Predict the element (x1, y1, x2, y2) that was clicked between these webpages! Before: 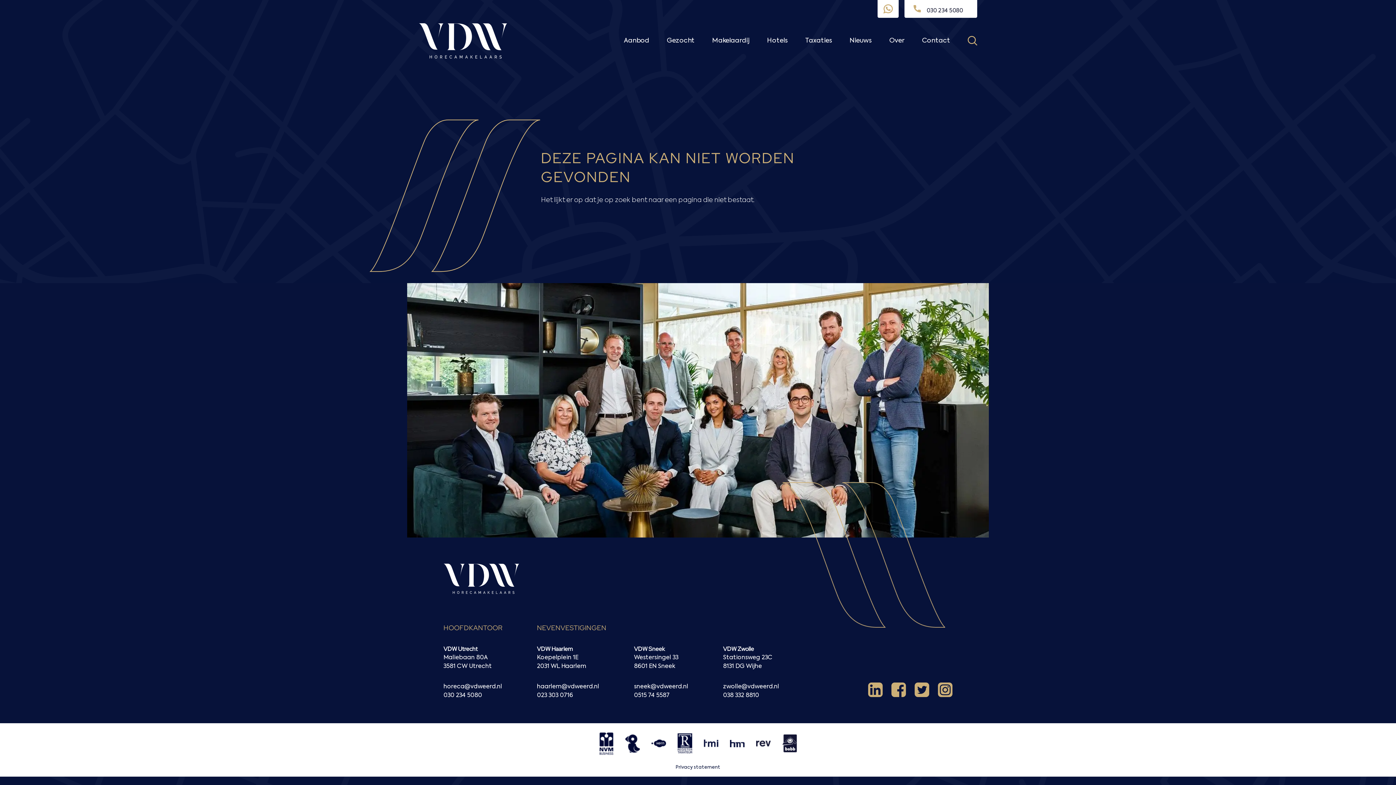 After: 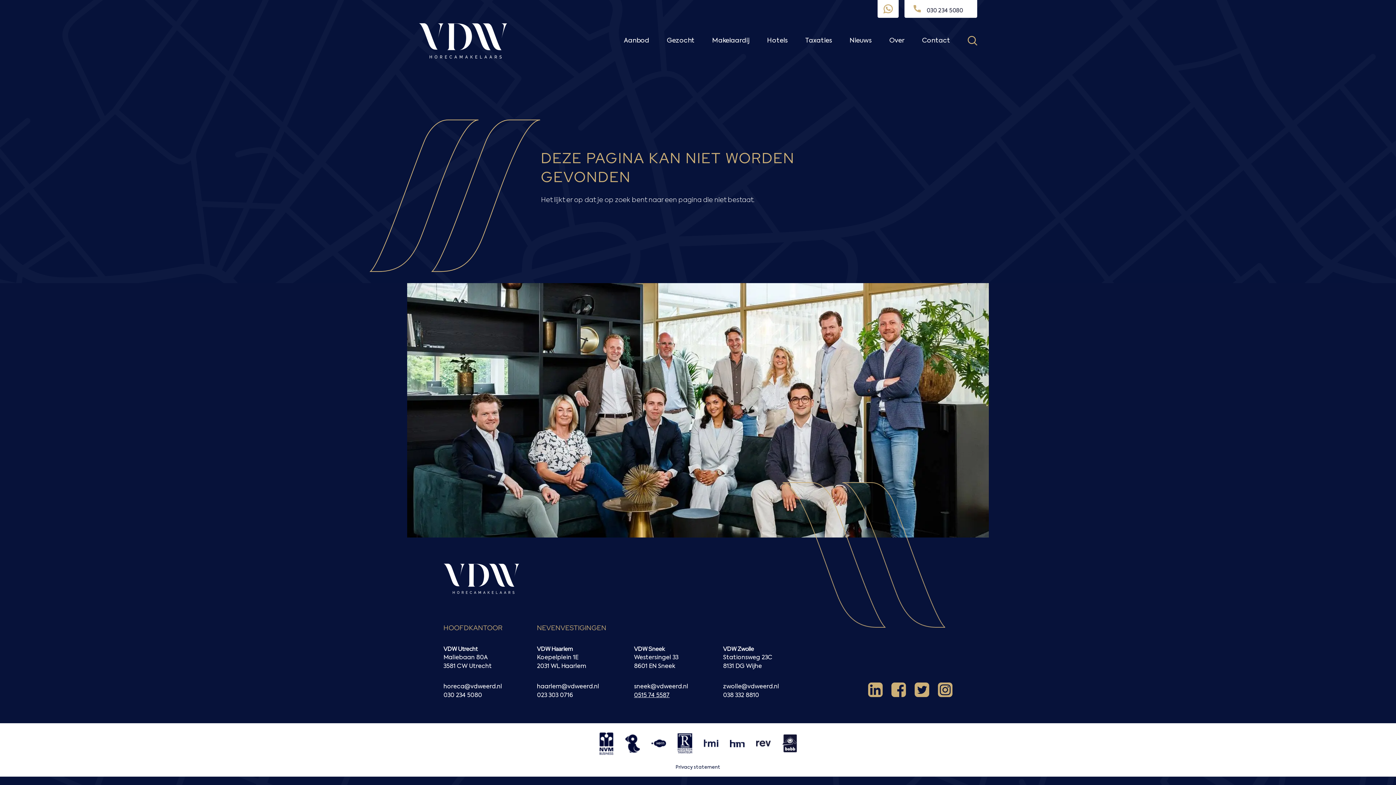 Action: bbox: (634, 692, 669, 698) label: 0515 74 5587